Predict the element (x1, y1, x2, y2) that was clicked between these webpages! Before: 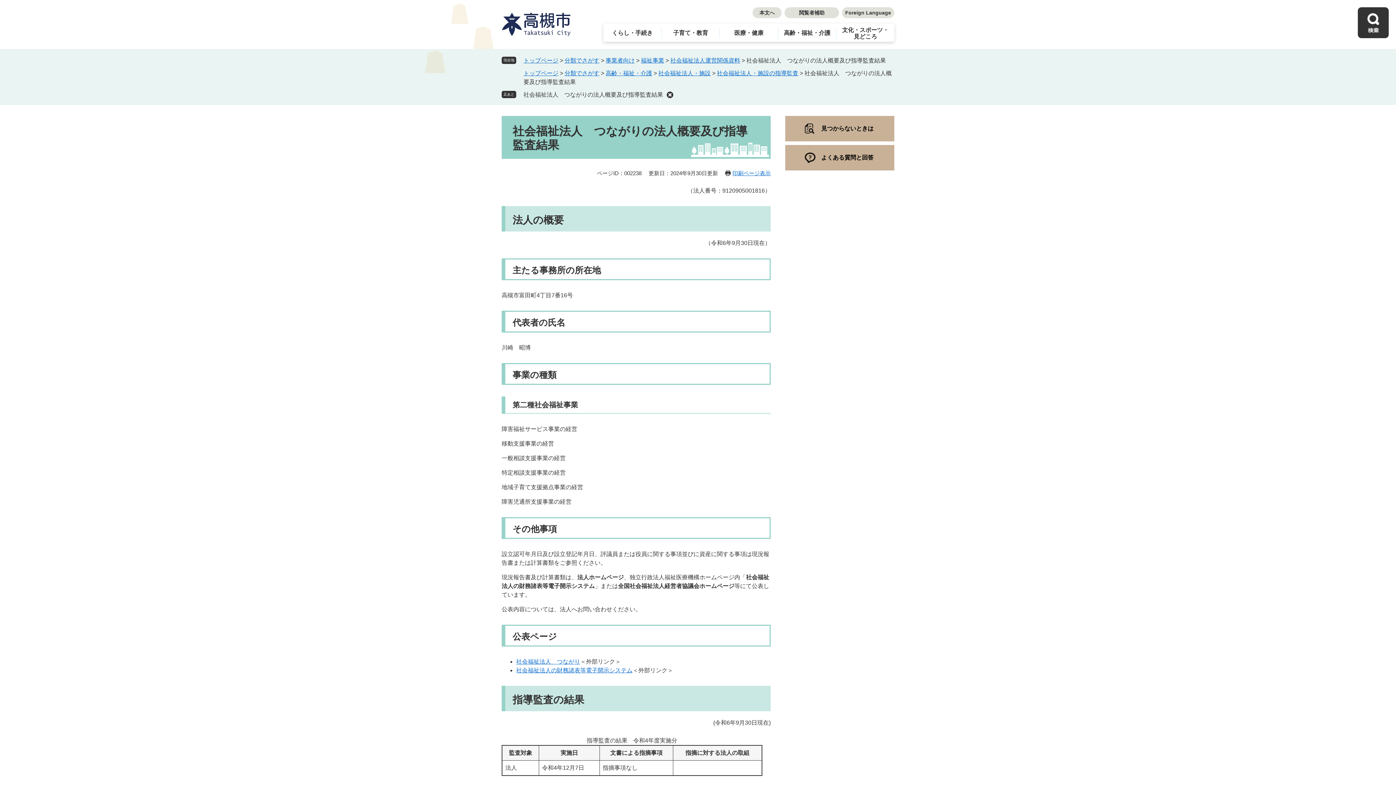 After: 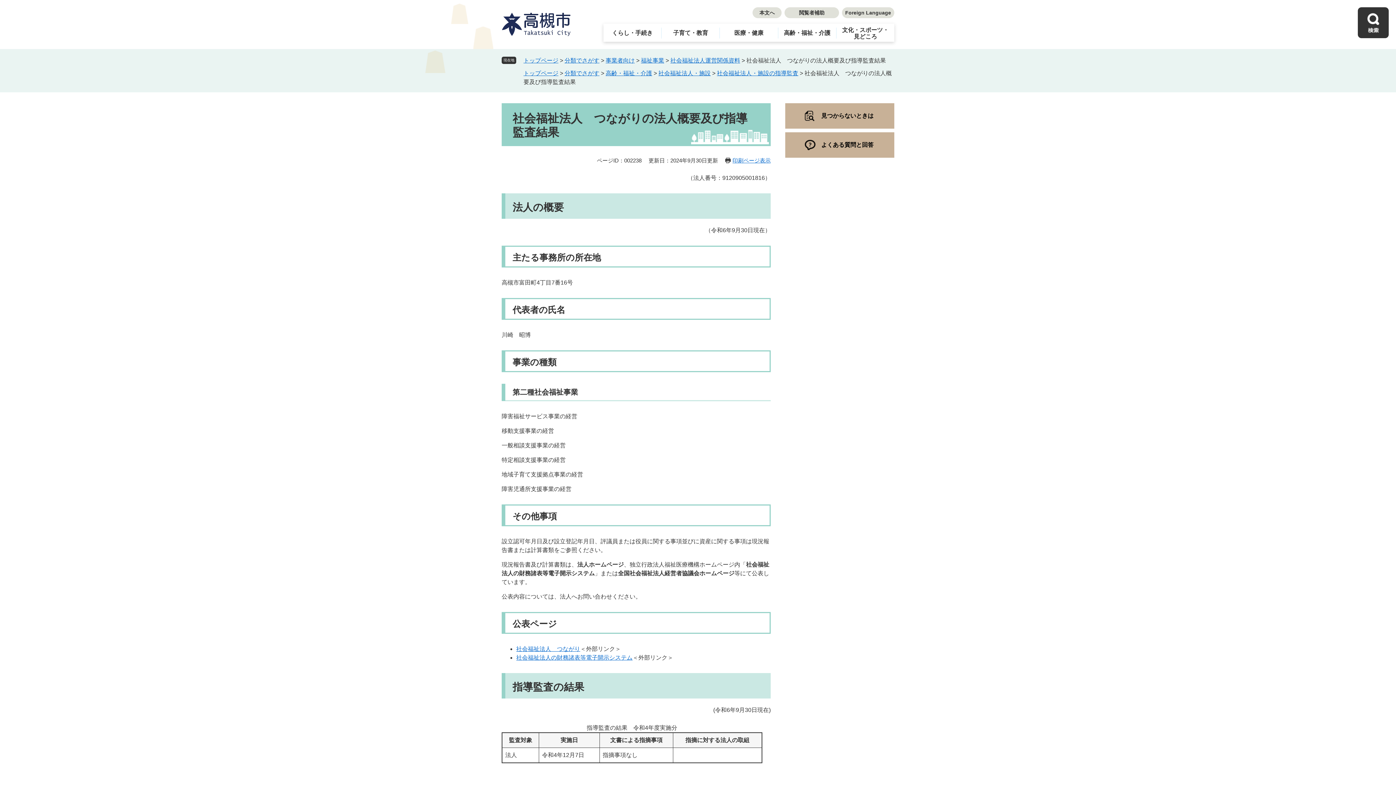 Action: label: 削除 bbox: (666, 91, 673, 98)